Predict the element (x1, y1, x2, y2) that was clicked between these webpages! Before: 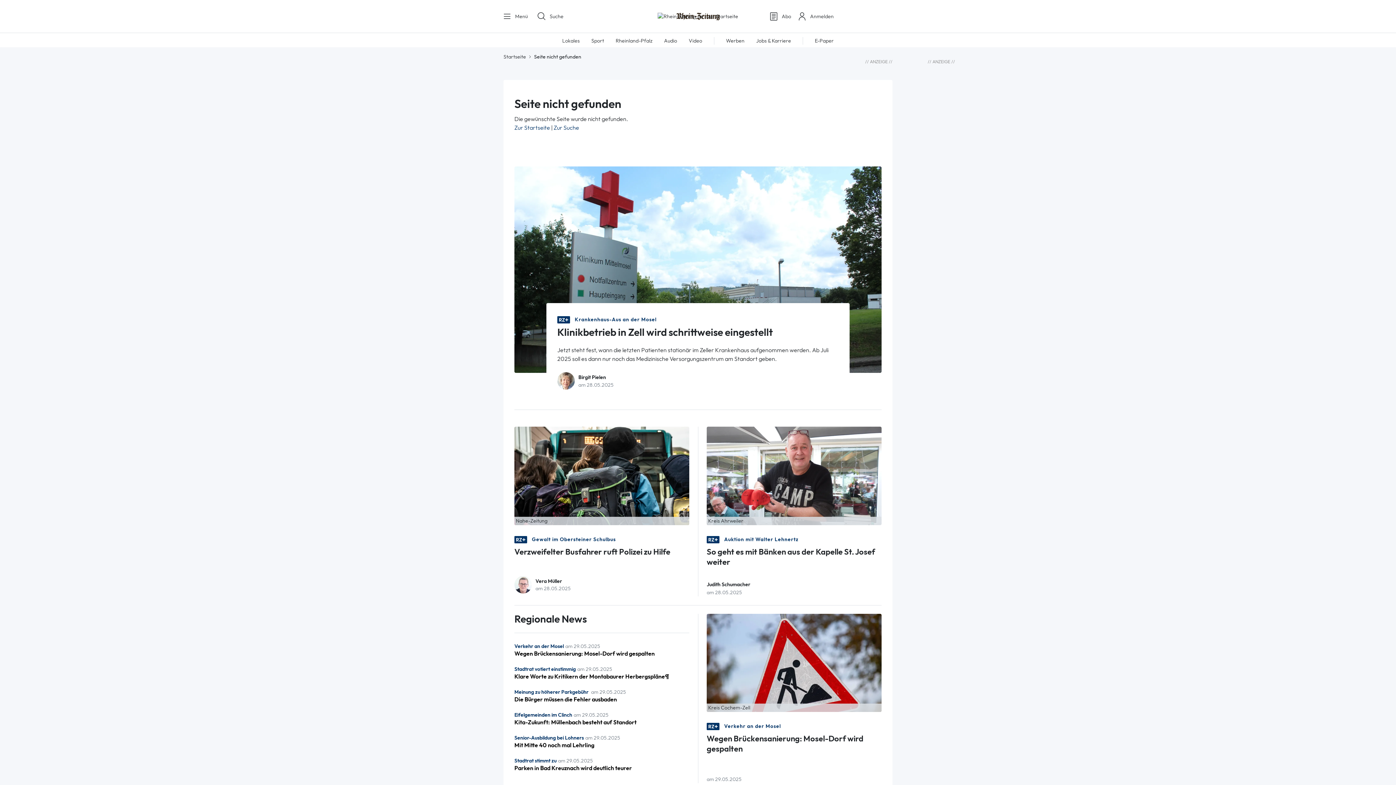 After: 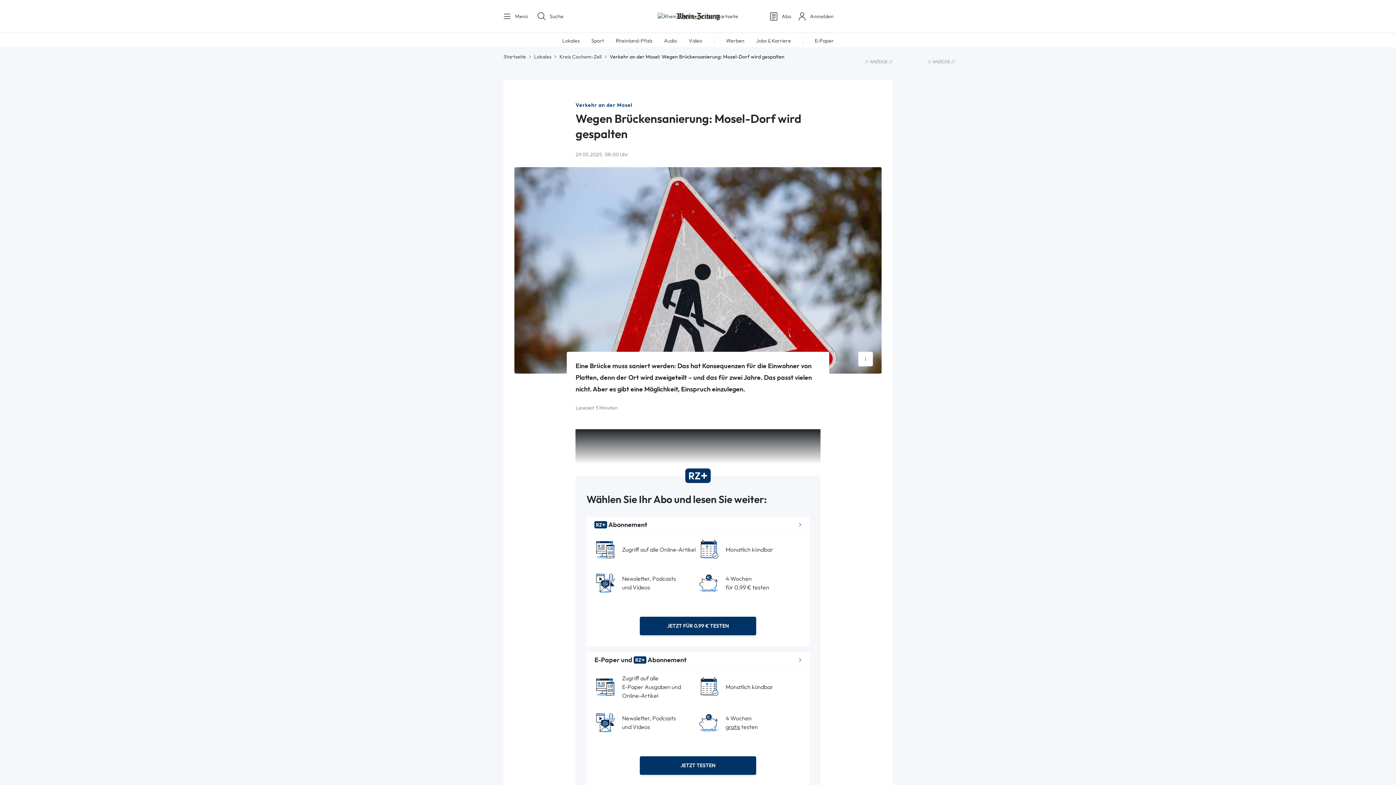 Action: bbox: (514, 642, 689, 657) label: Verkehr an der Moselam 29.05.2025
Wegen Brückensanierung: Mosel-Dorf wird gespalten